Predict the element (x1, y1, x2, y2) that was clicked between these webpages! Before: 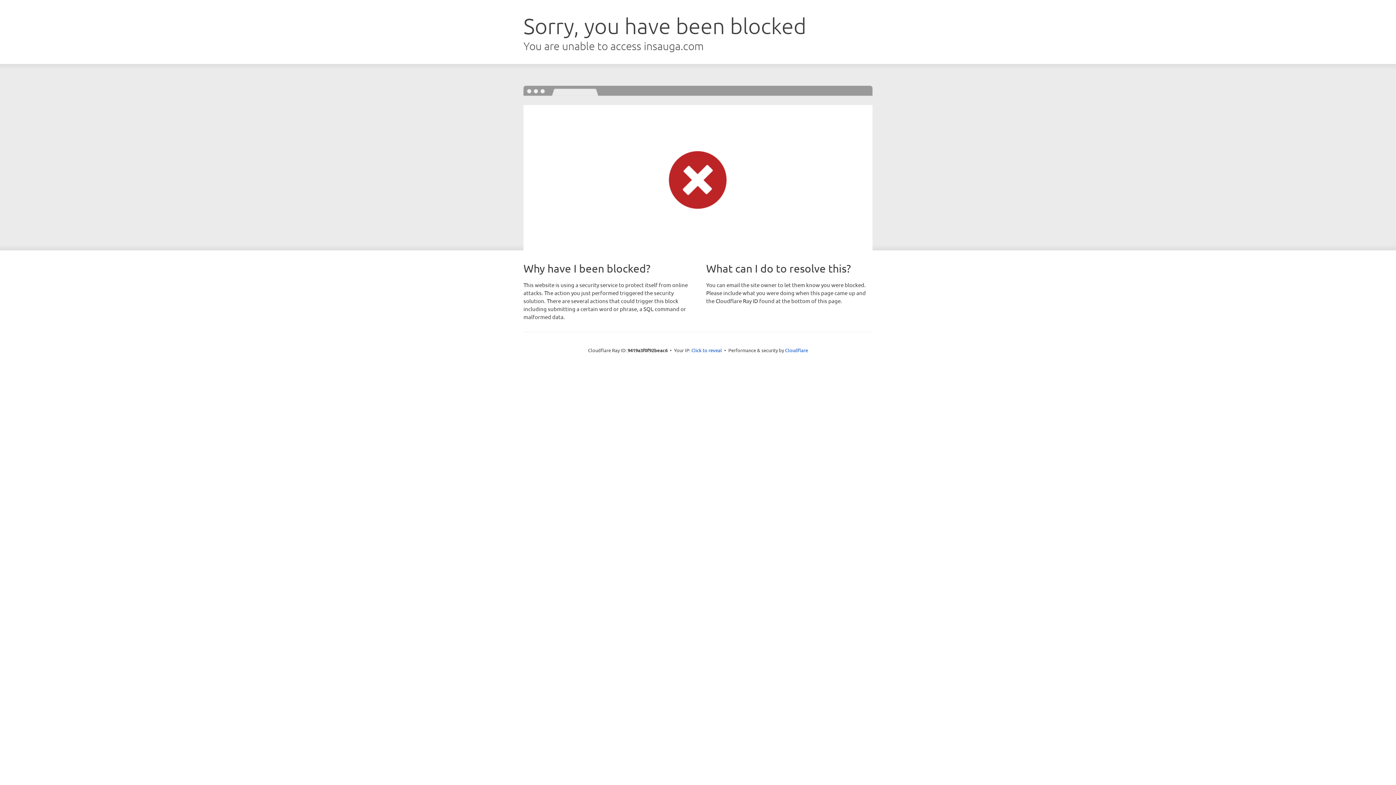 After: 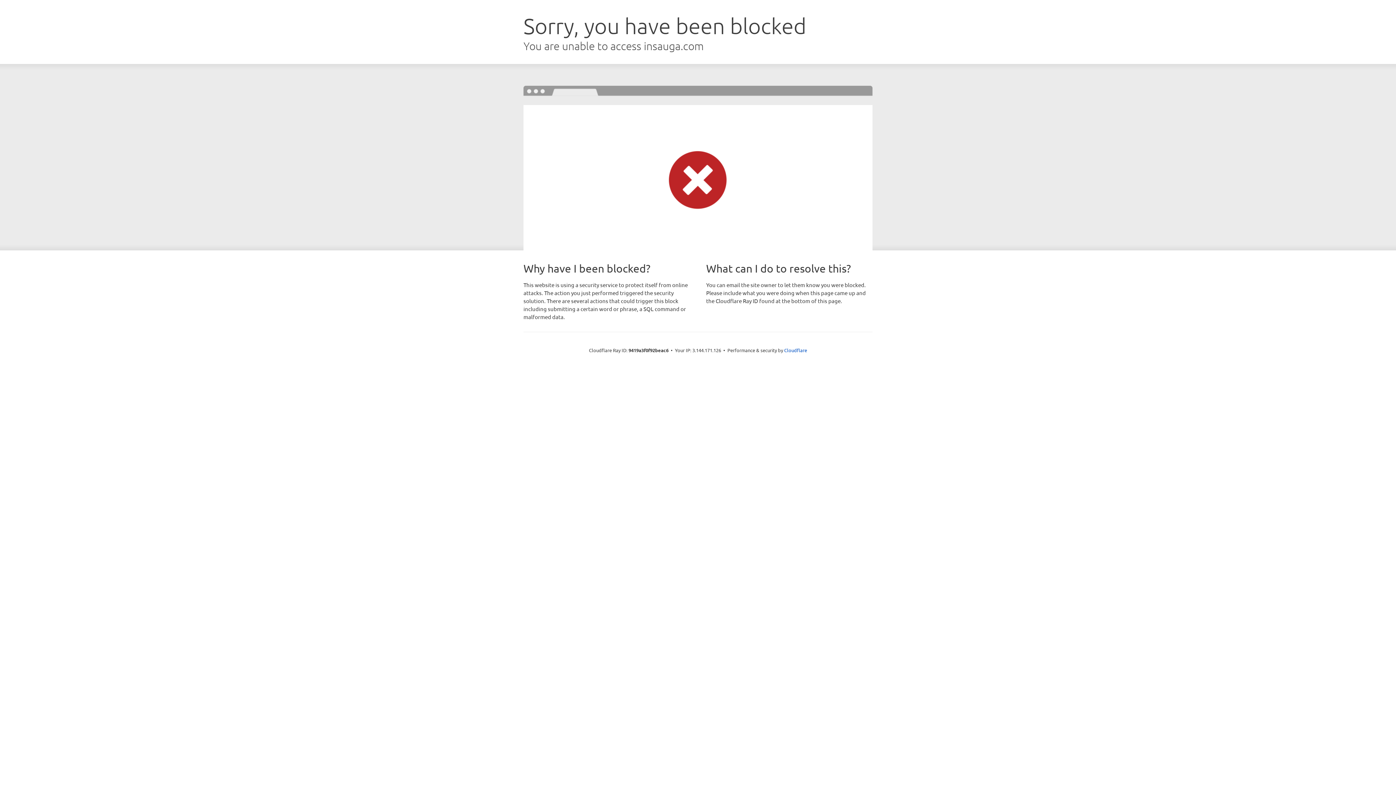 Action: label: Click to reveal bbox: (691, 346, 722, 353)